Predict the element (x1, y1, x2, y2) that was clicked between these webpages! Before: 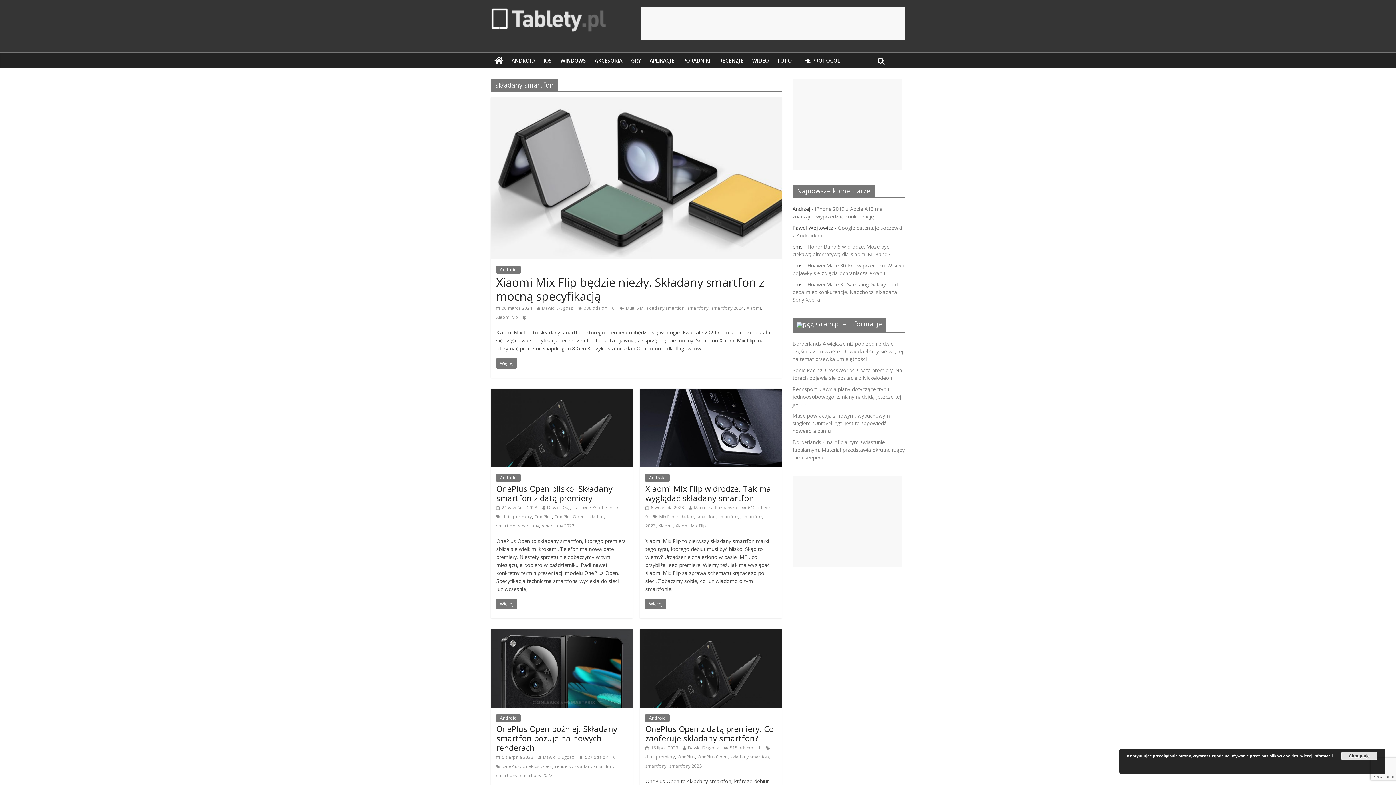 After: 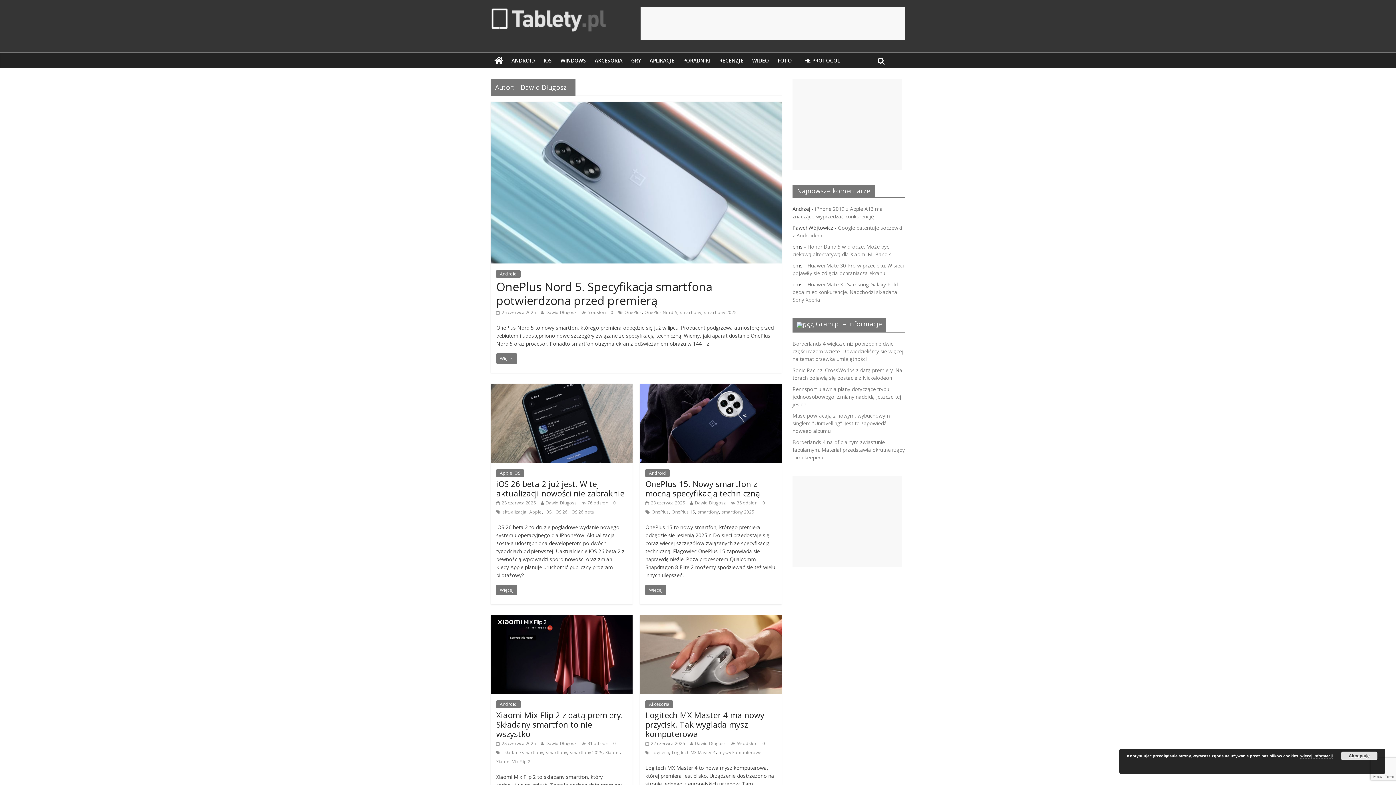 Action: label: Dawid Długosz bbox: (543, 754, 574, 760)